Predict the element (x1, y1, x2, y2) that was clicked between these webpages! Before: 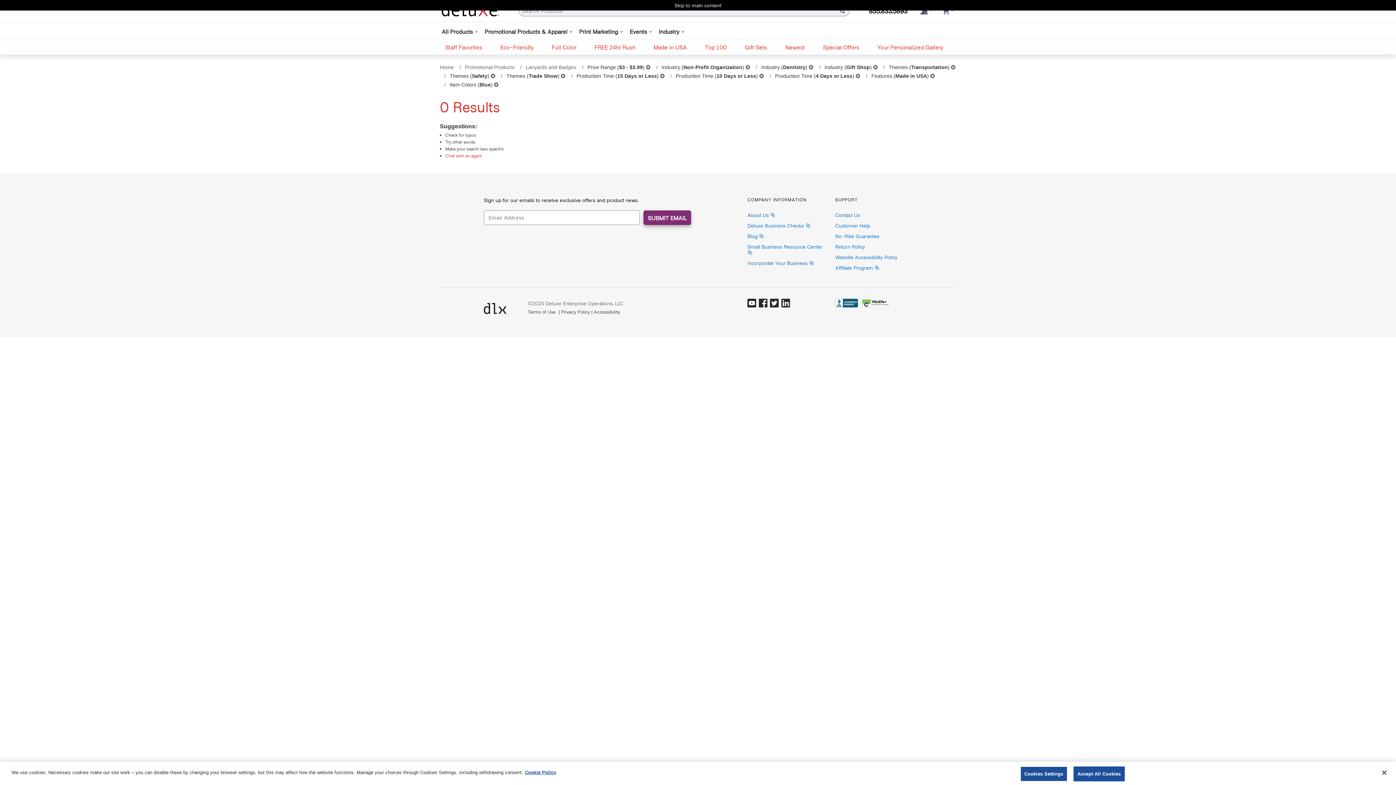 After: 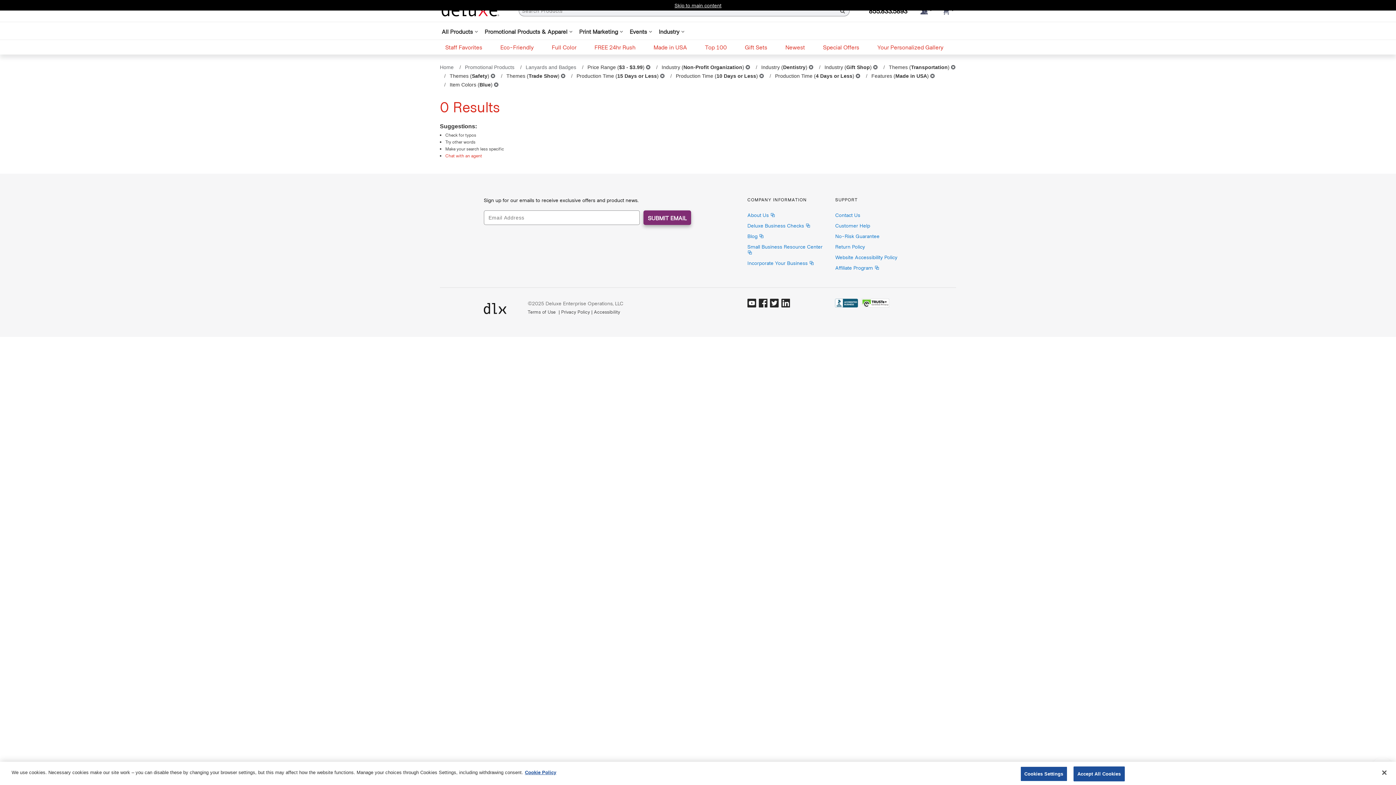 Action: label: Skip to main content bbox: (0, 0, 1396, 10)